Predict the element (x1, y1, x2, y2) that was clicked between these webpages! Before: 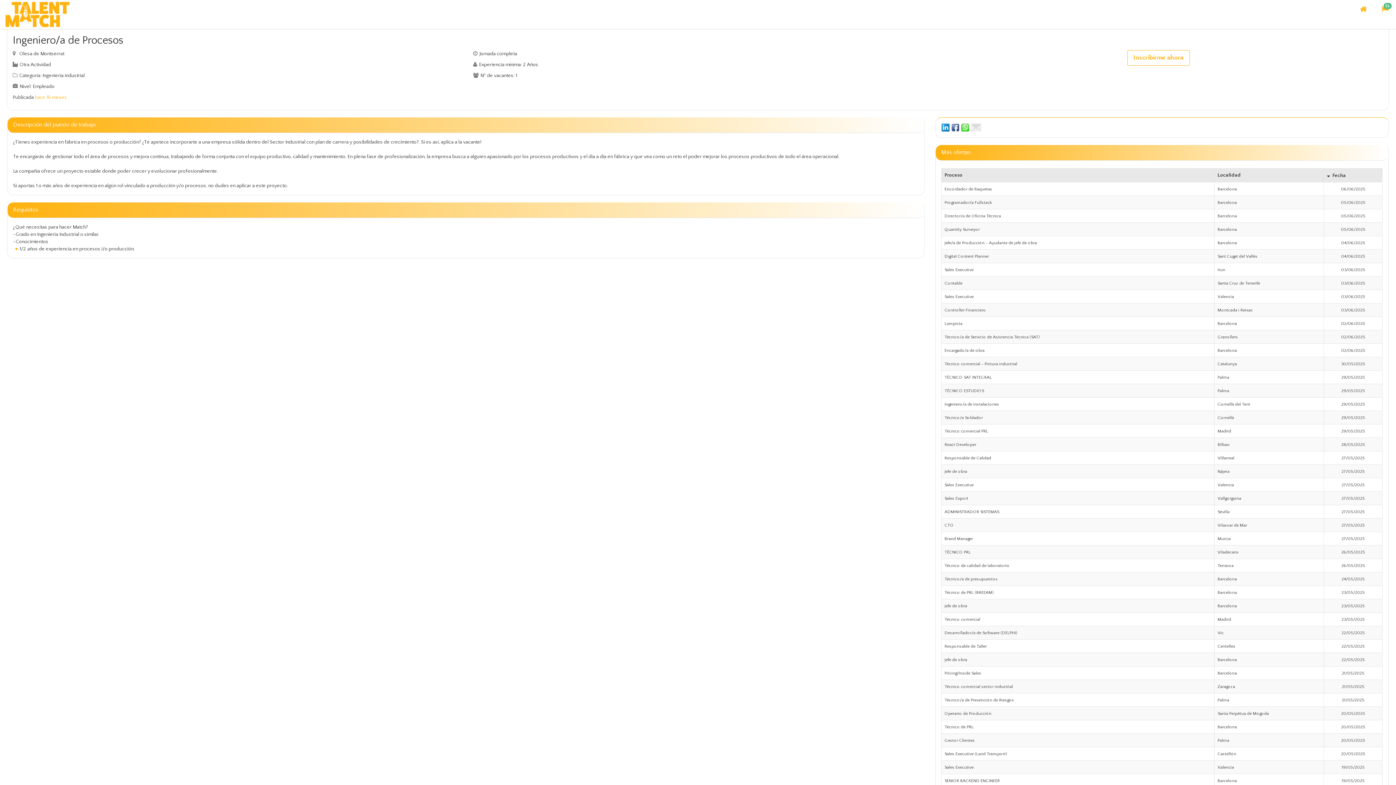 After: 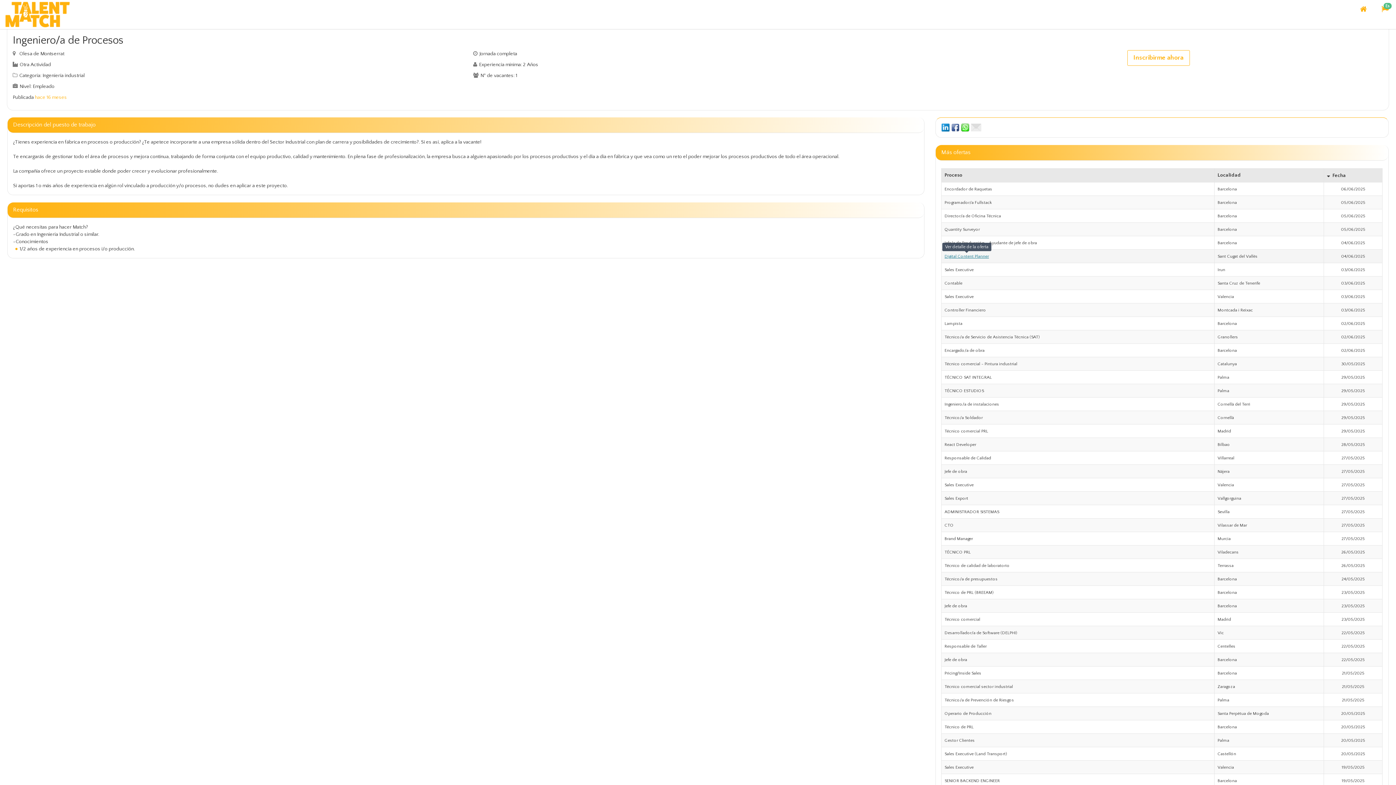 Action: label: Digital Content Planner bbox: (944, 254, 989, 258)